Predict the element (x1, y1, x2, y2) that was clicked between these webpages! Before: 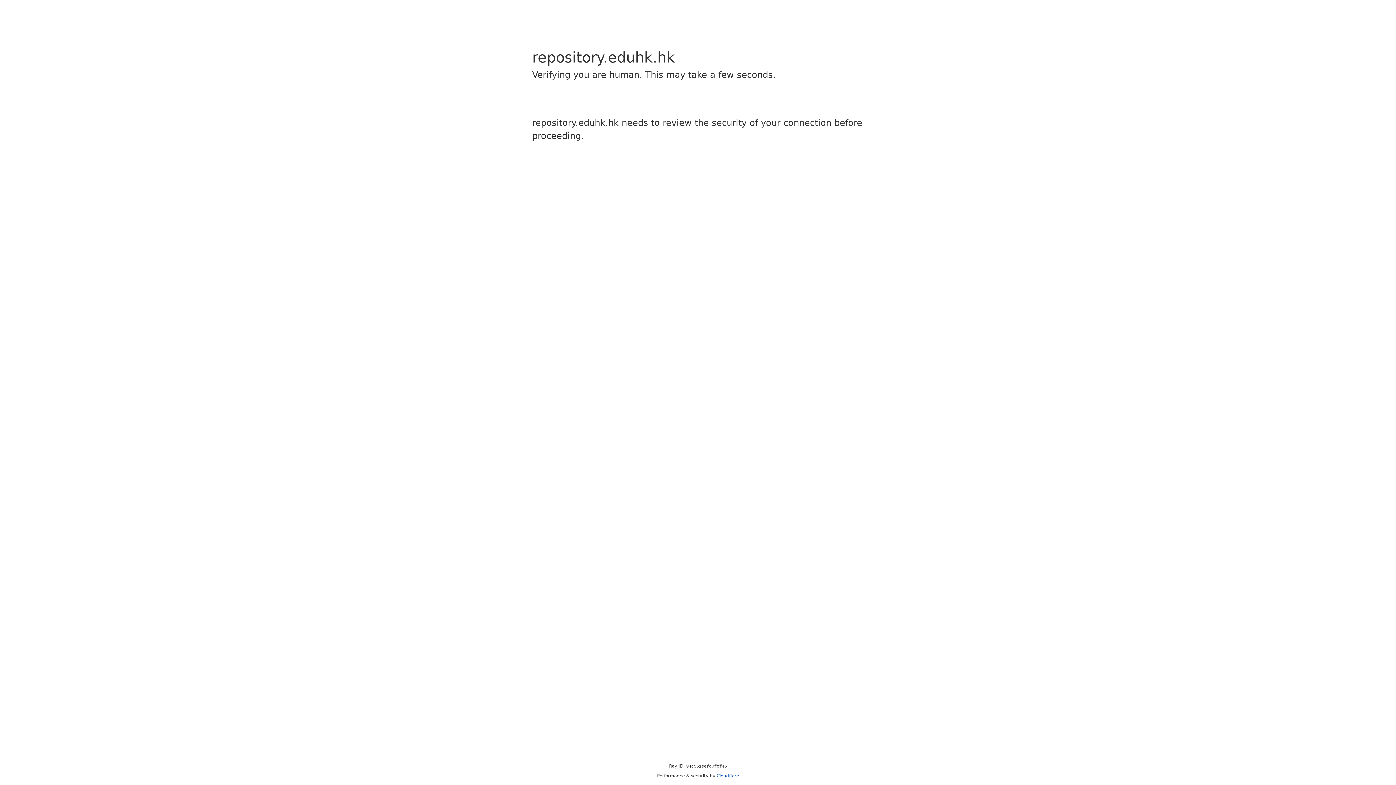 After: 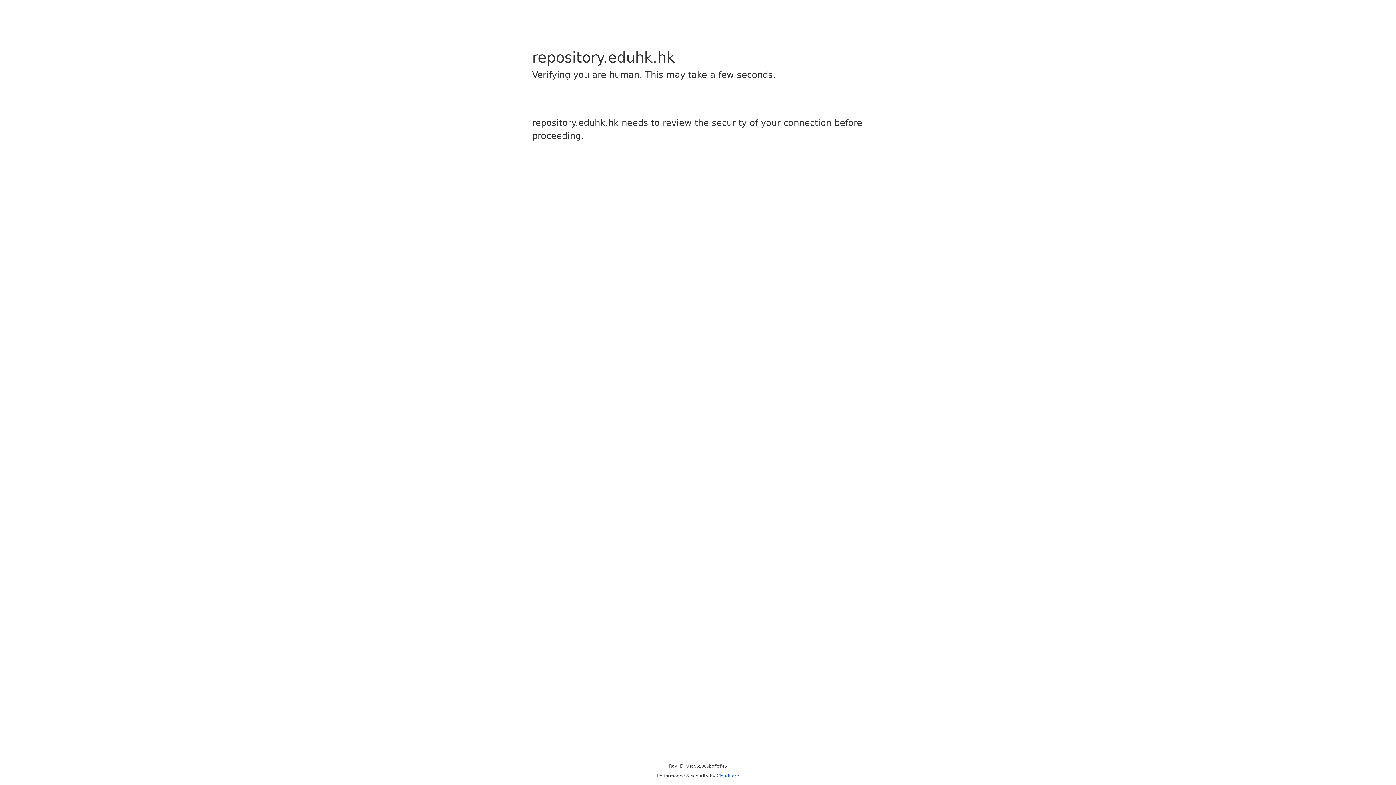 Action: bbox: (716, 773, 739, 778) label: Cloudflare